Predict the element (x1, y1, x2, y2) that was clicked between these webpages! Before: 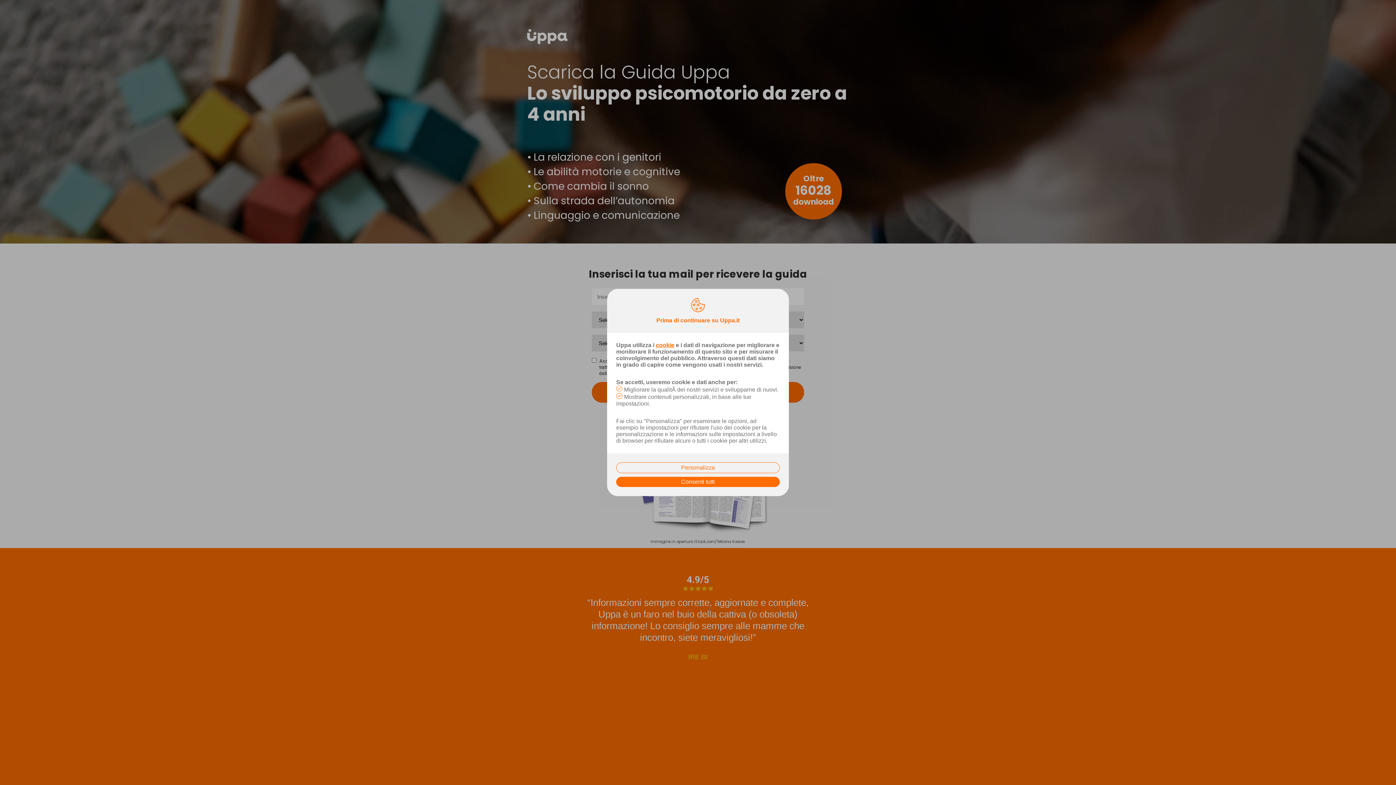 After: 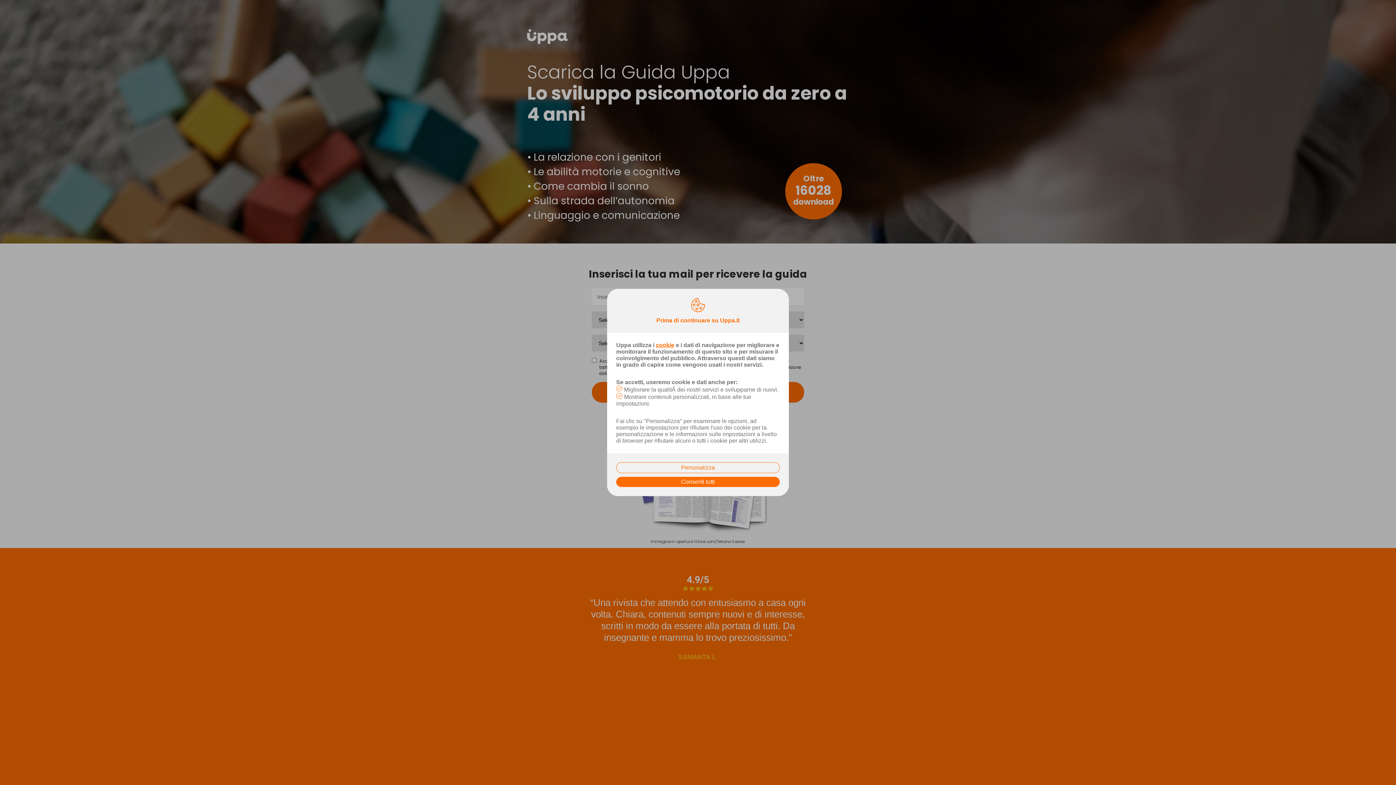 Action: bbox: (656, 342, 674, 348) label: cookie